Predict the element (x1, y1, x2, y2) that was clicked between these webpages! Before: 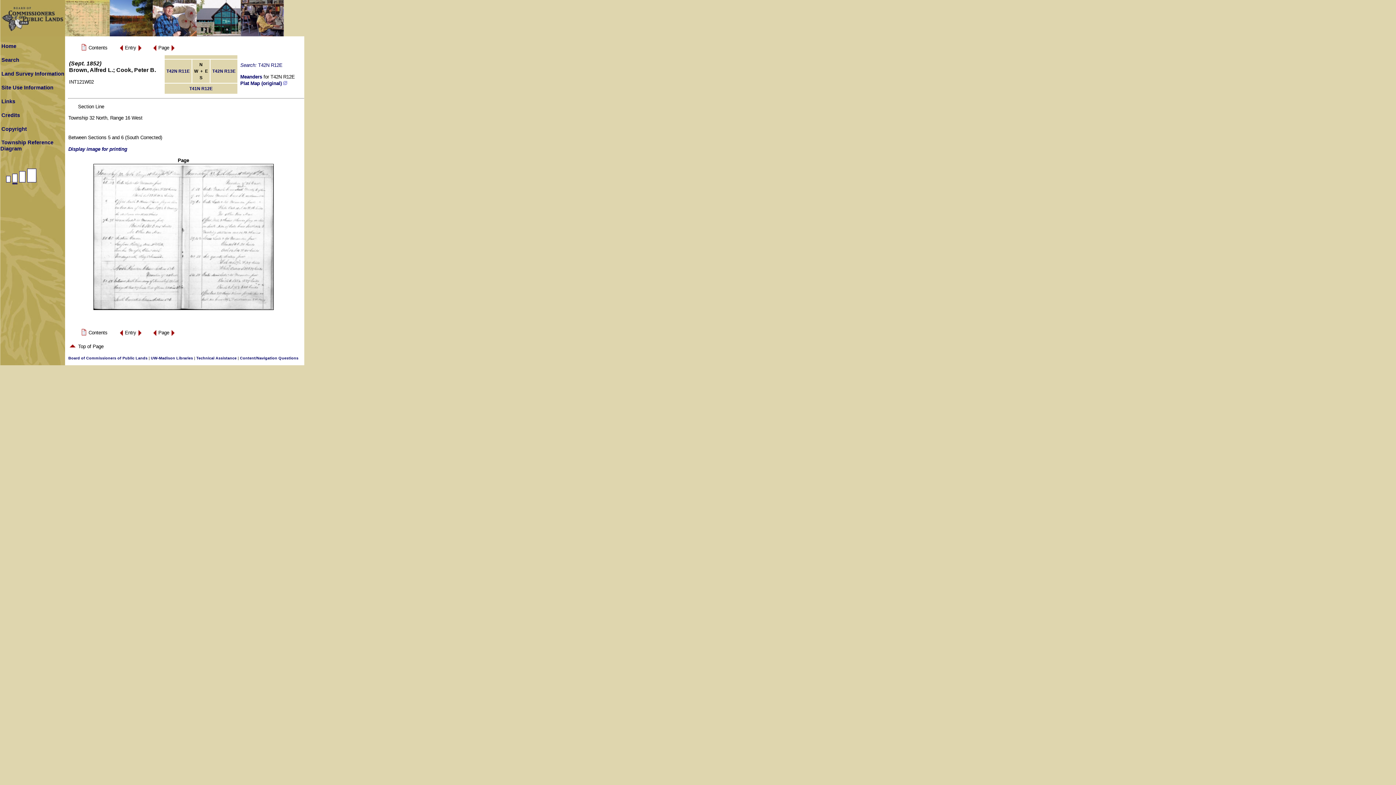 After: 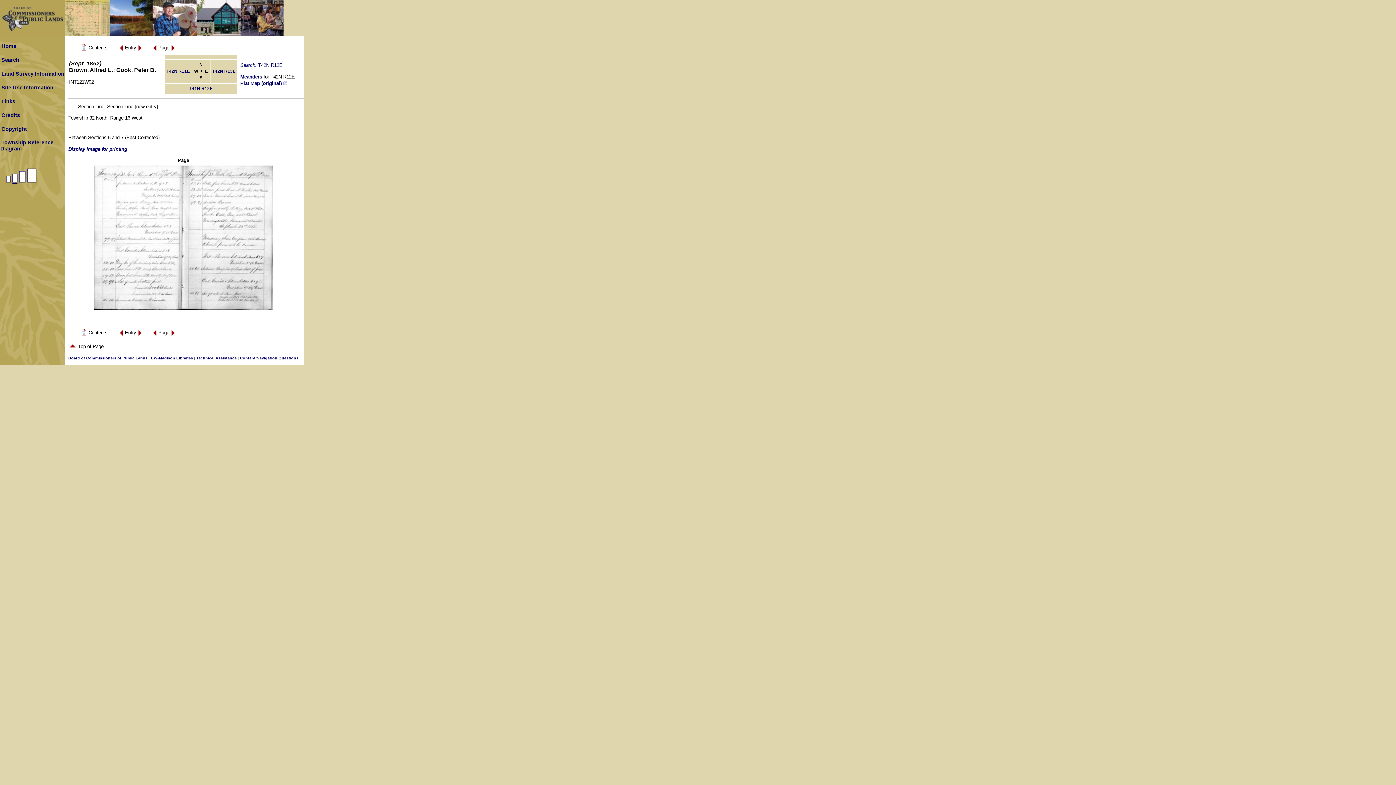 Action: bbox: (118, 333, 123, 338)